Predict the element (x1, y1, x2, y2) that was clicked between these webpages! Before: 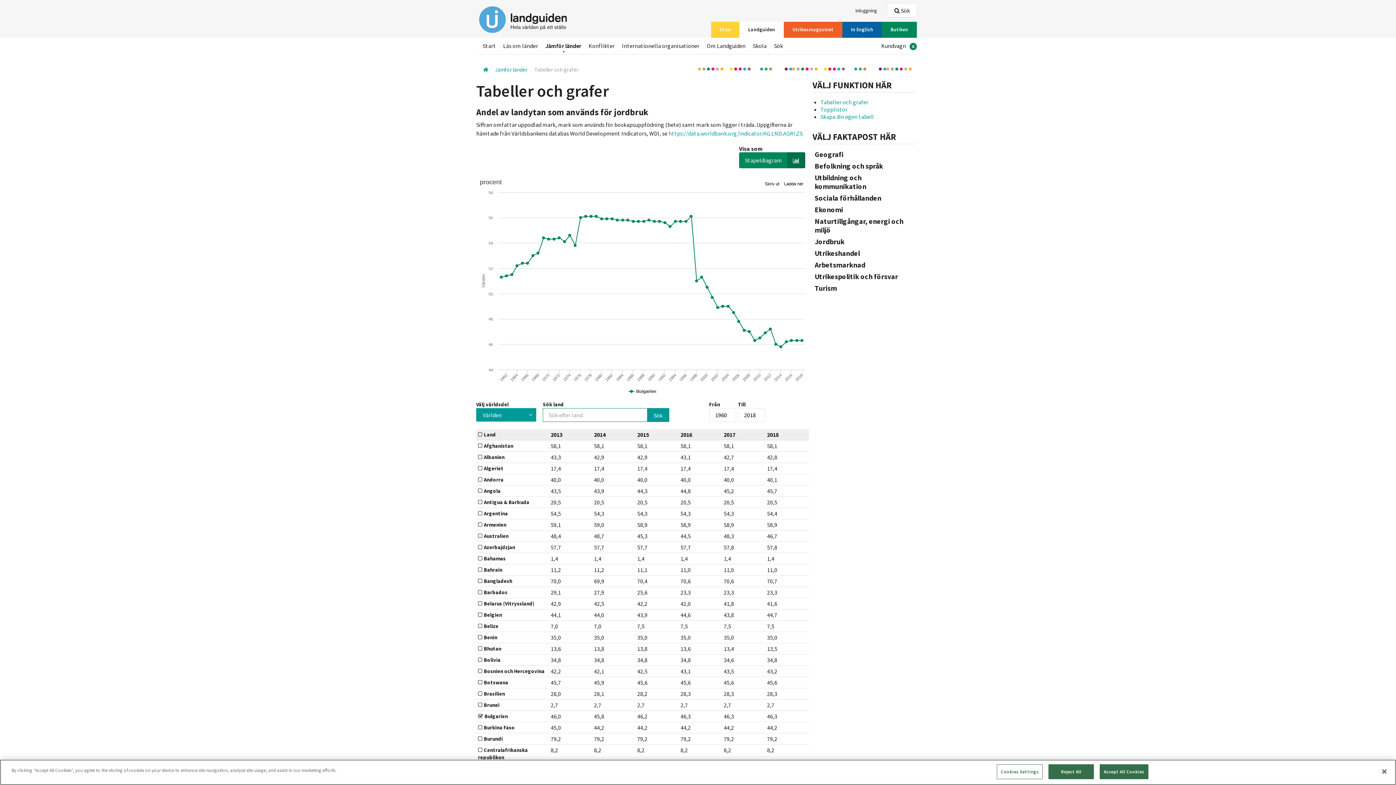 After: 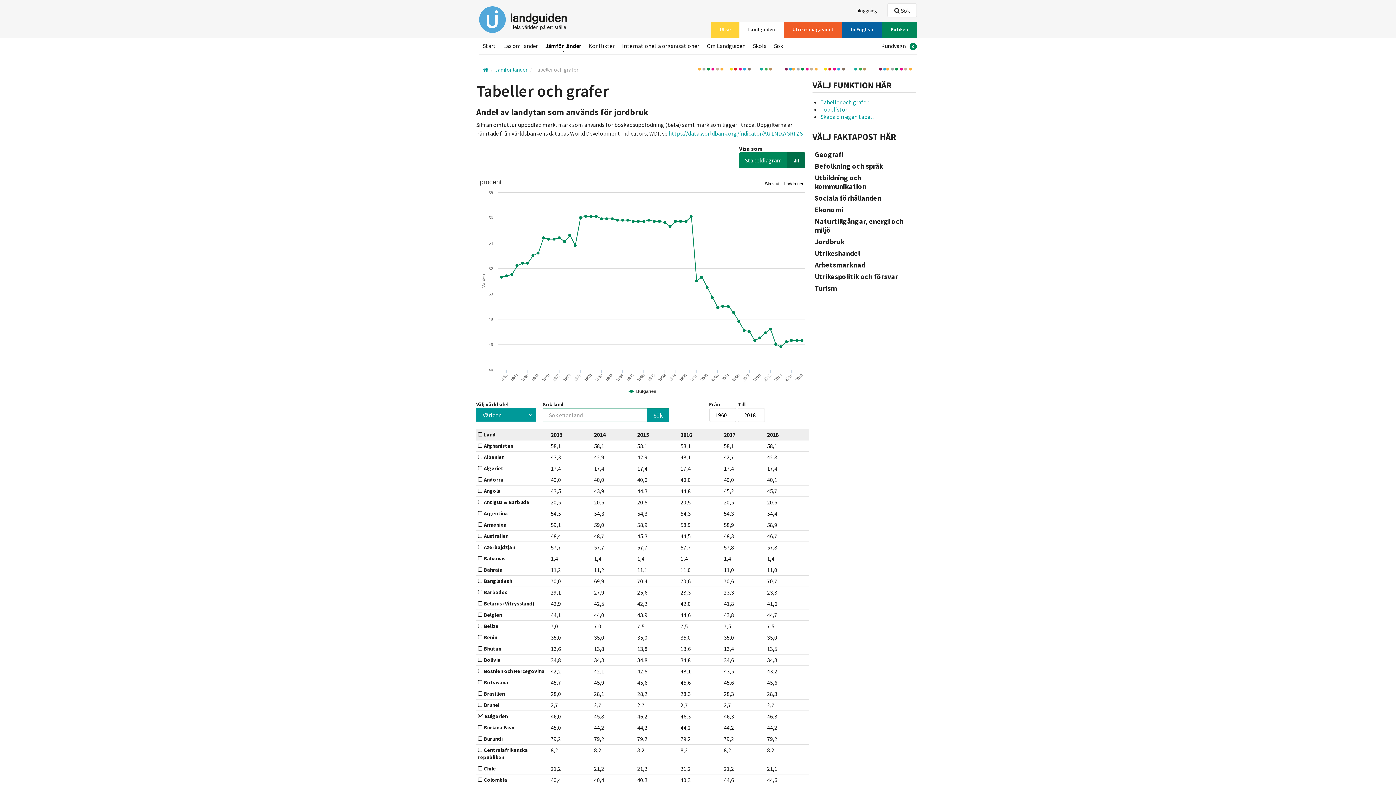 Action: label: Reject All bbox: (1048, 764, 1094, 779)